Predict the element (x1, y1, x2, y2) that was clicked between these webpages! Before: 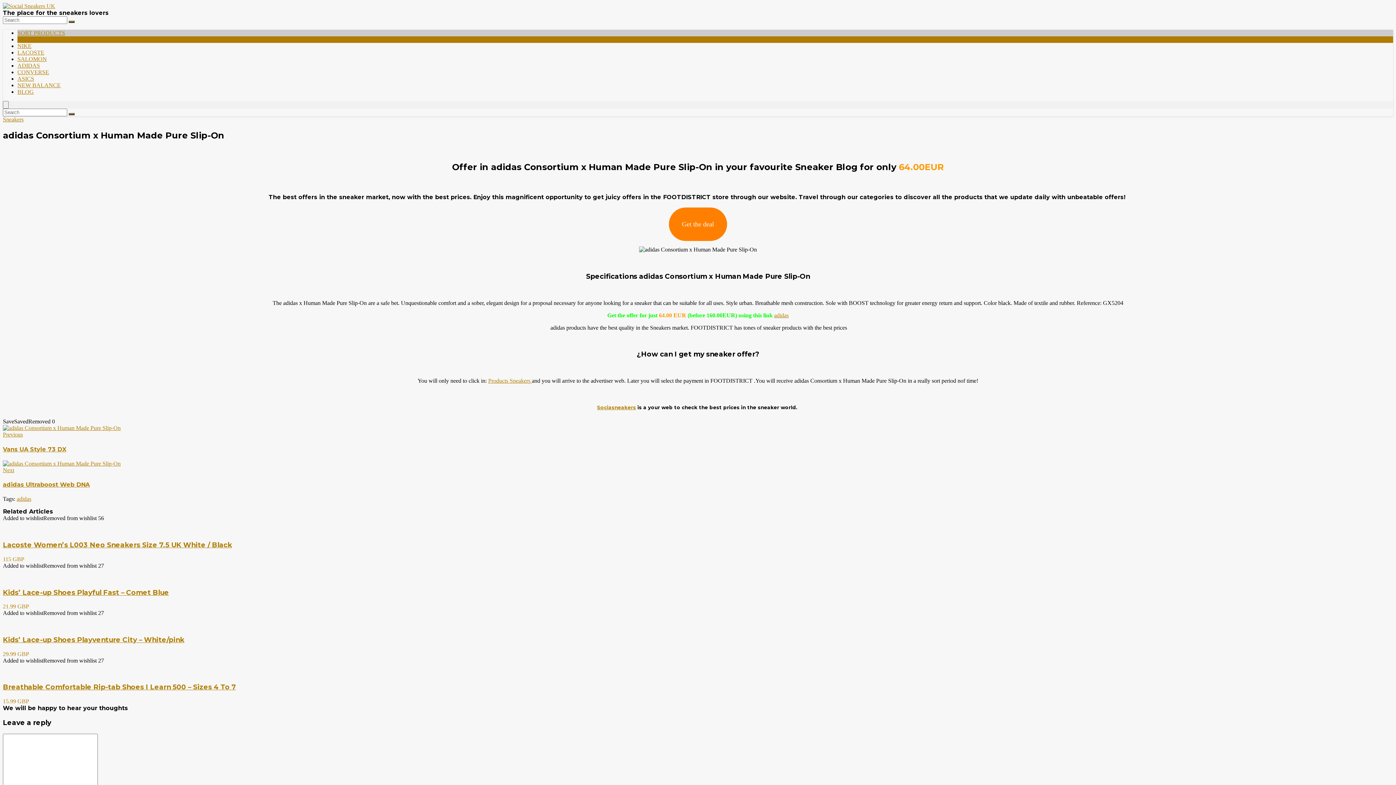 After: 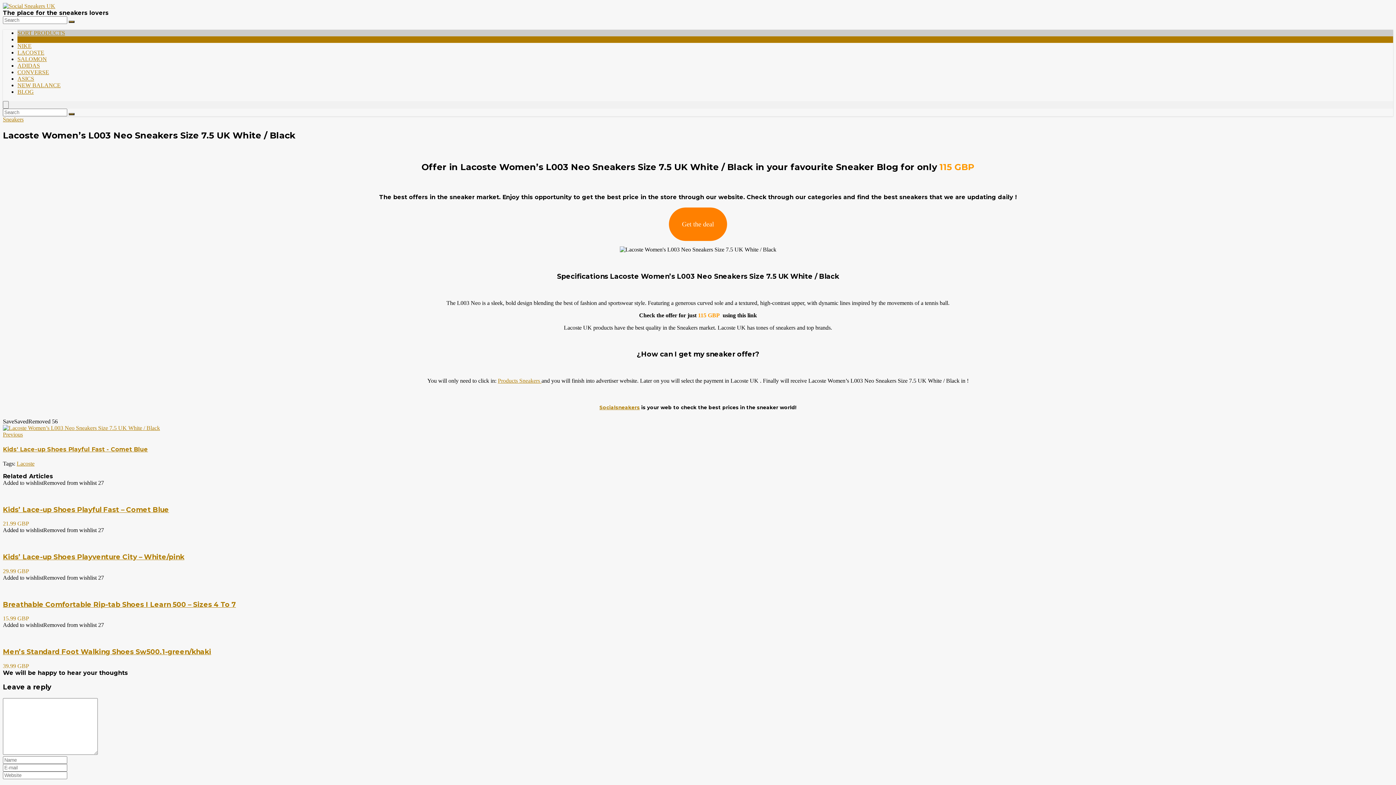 Action: label: Lacoste Women’s L003 Neo Sneakers Size 7.5 UK White / Black bbox: (2, 541, 232, 549)